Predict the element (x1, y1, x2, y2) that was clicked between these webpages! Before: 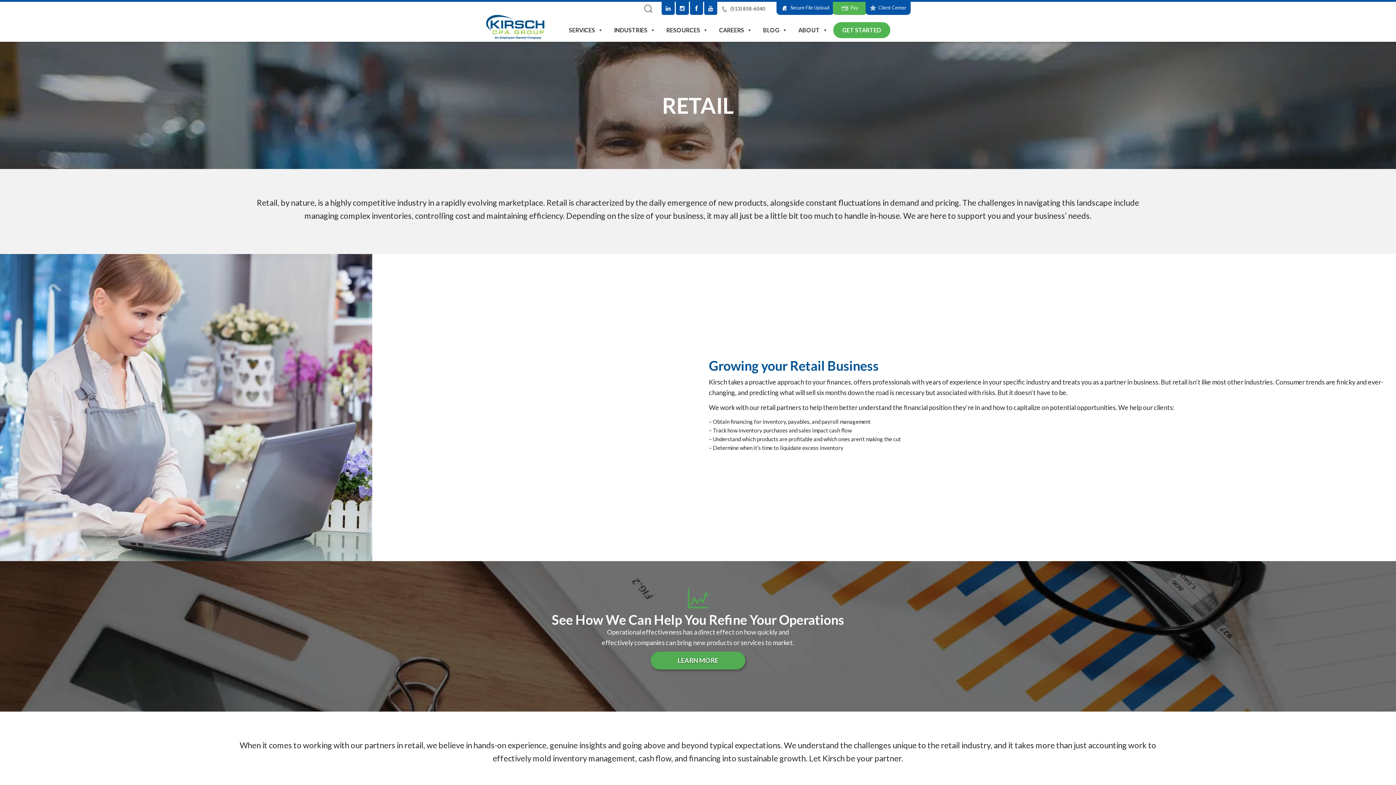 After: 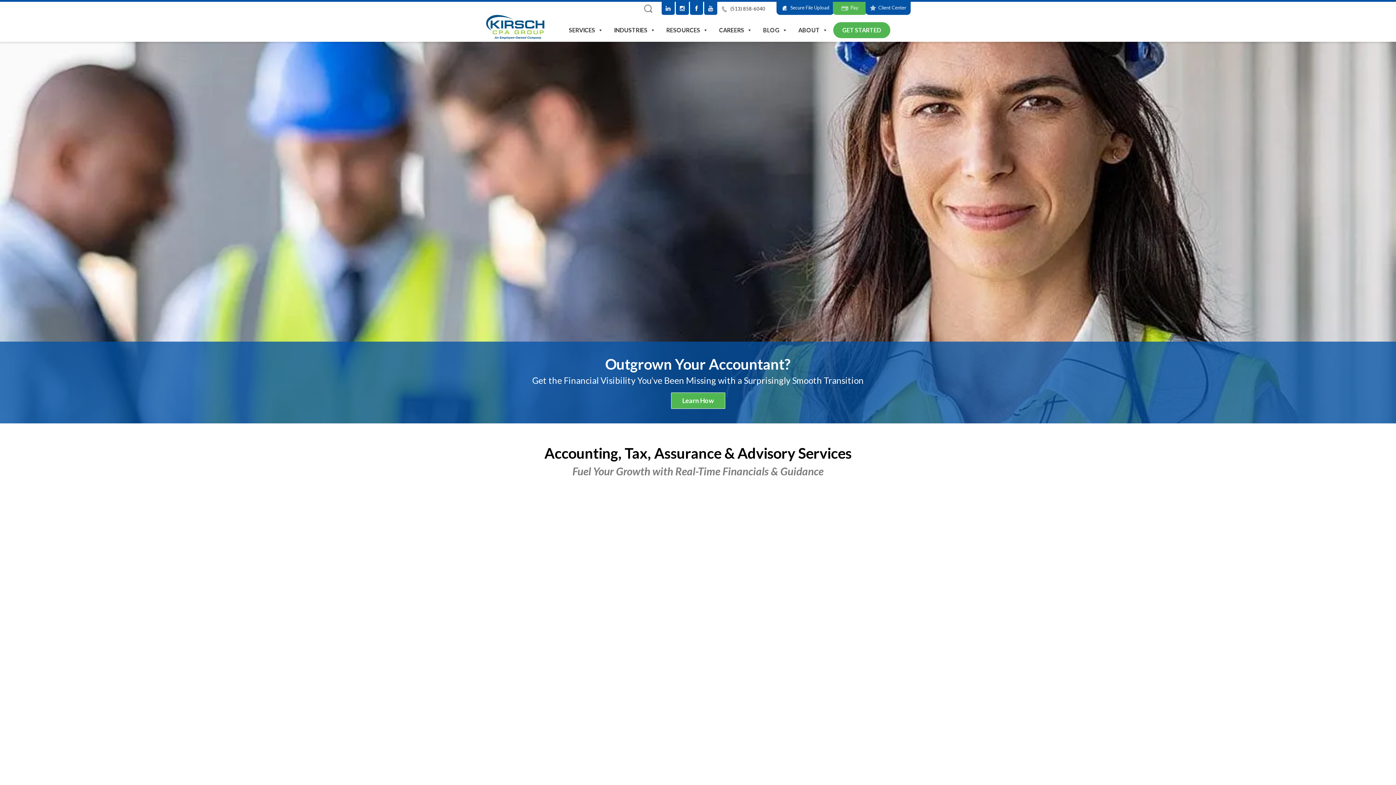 Action: bbox: (485, 24, 545, 30)